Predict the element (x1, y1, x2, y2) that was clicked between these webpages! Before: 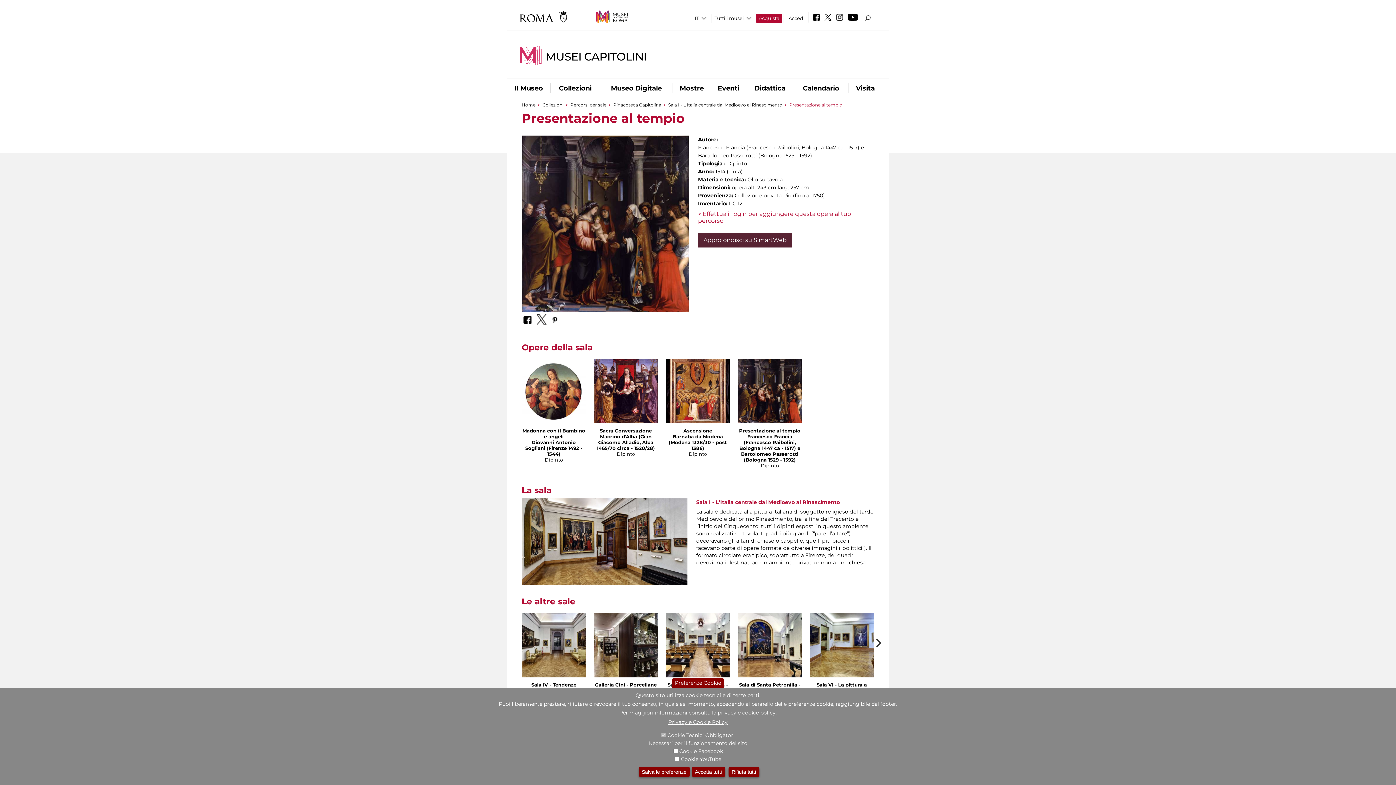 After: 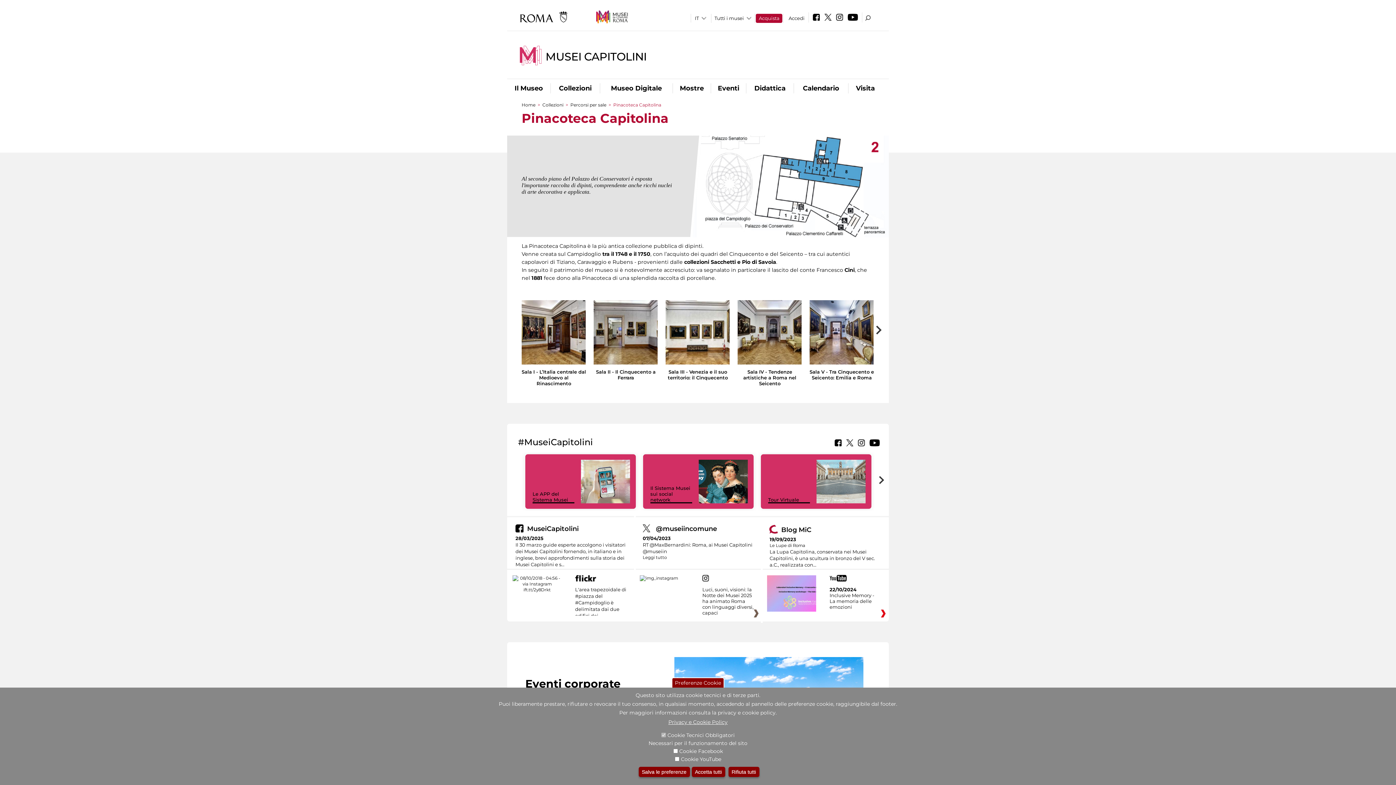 Action: label: Pinacoteca Capitolina bbox: (613, 102, 661, 107)